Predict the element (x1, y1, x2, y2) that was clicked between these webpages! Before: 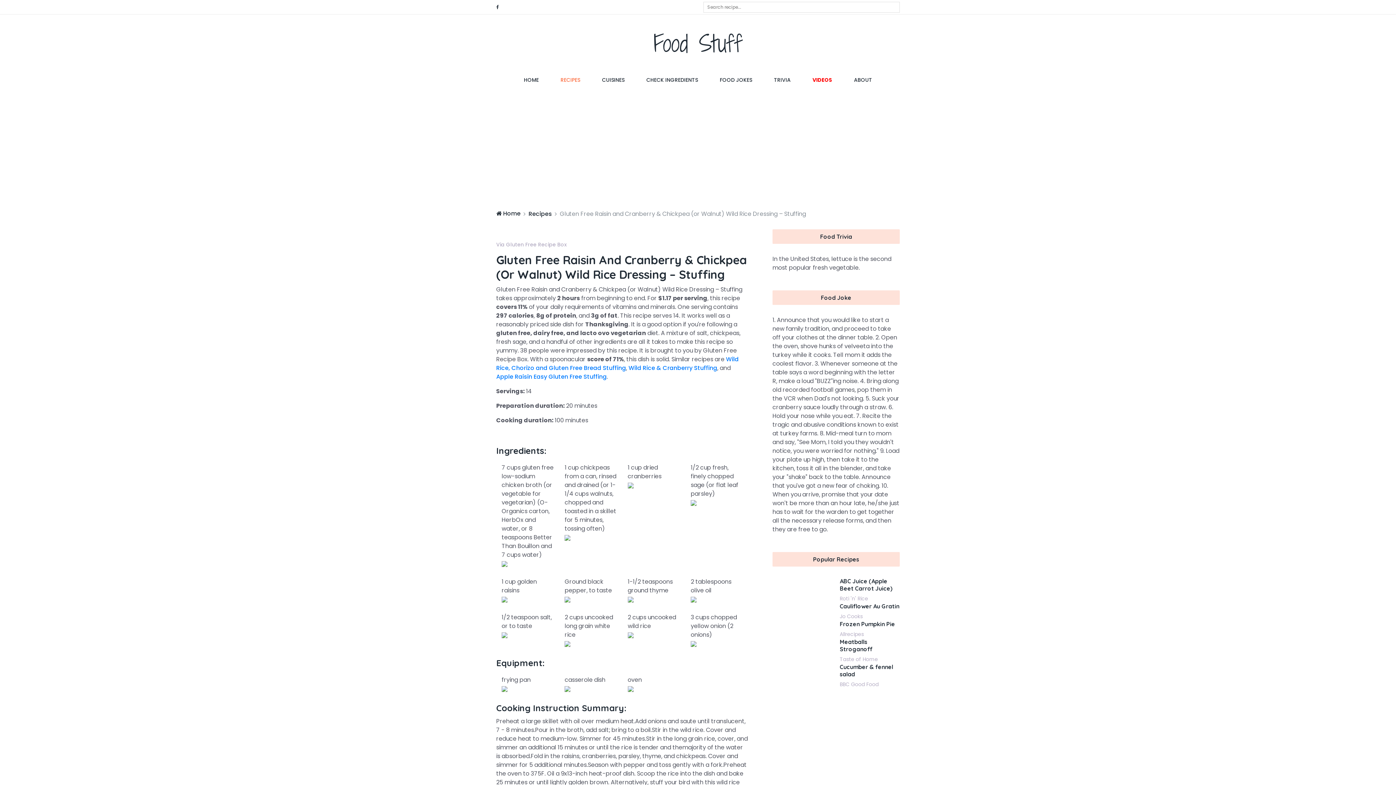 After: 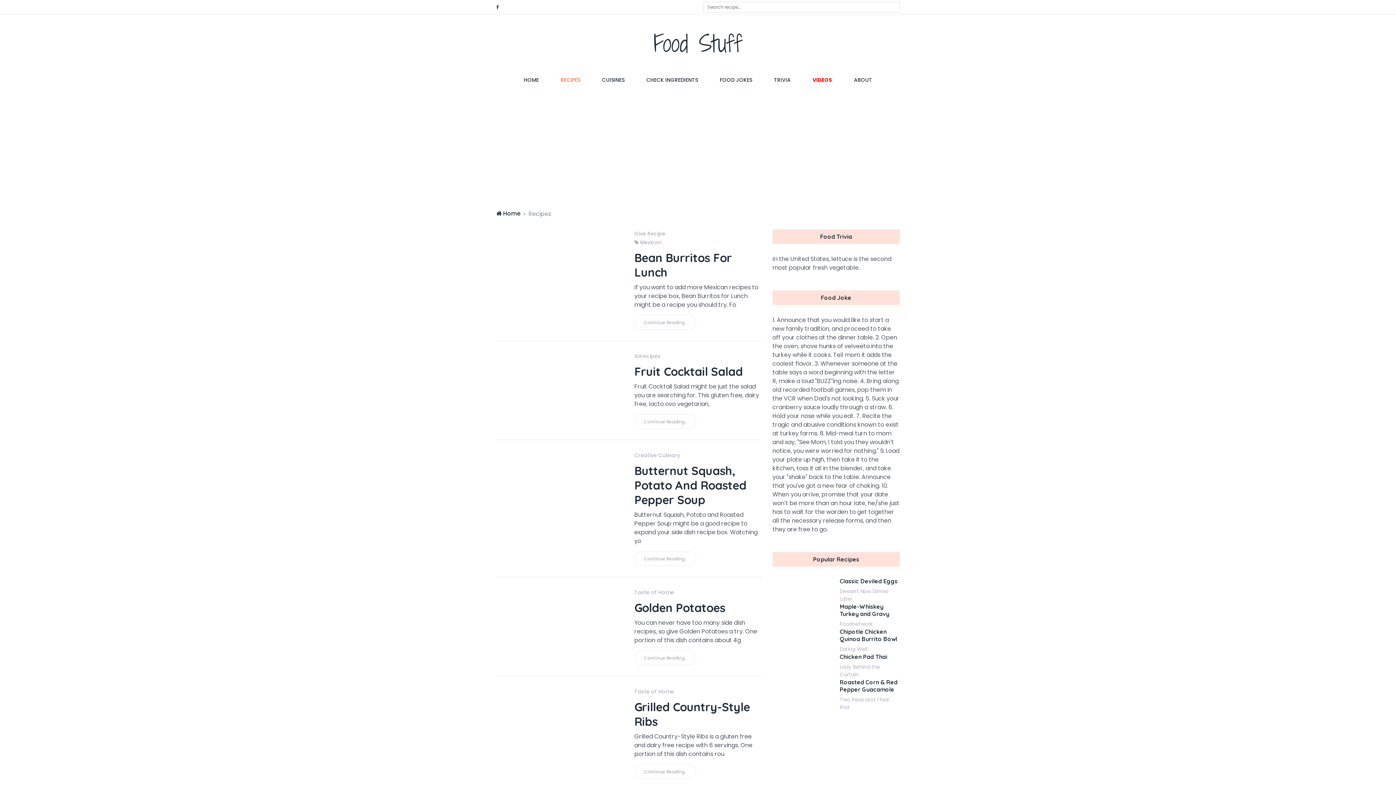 Action: label: RECIPES bbox: (549, 67, 591, 93)